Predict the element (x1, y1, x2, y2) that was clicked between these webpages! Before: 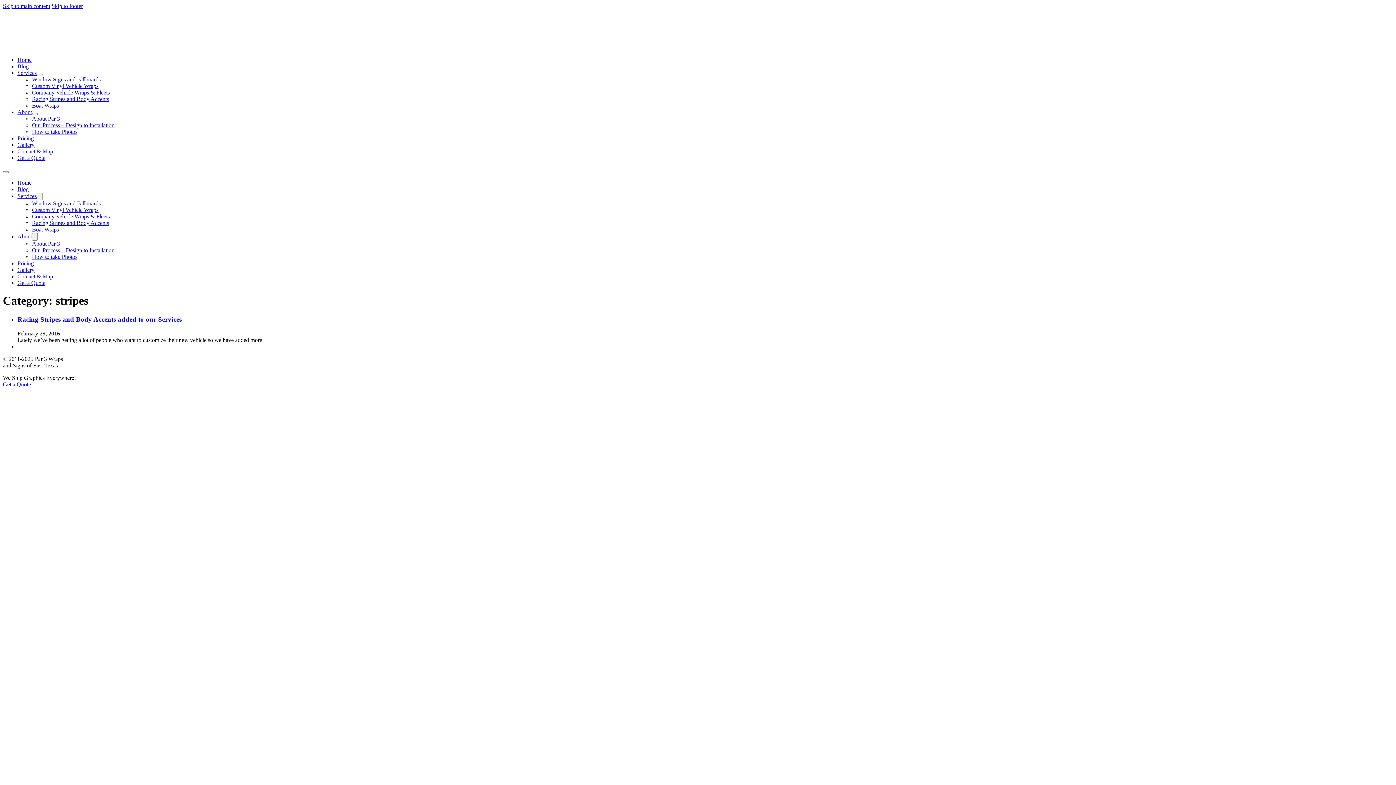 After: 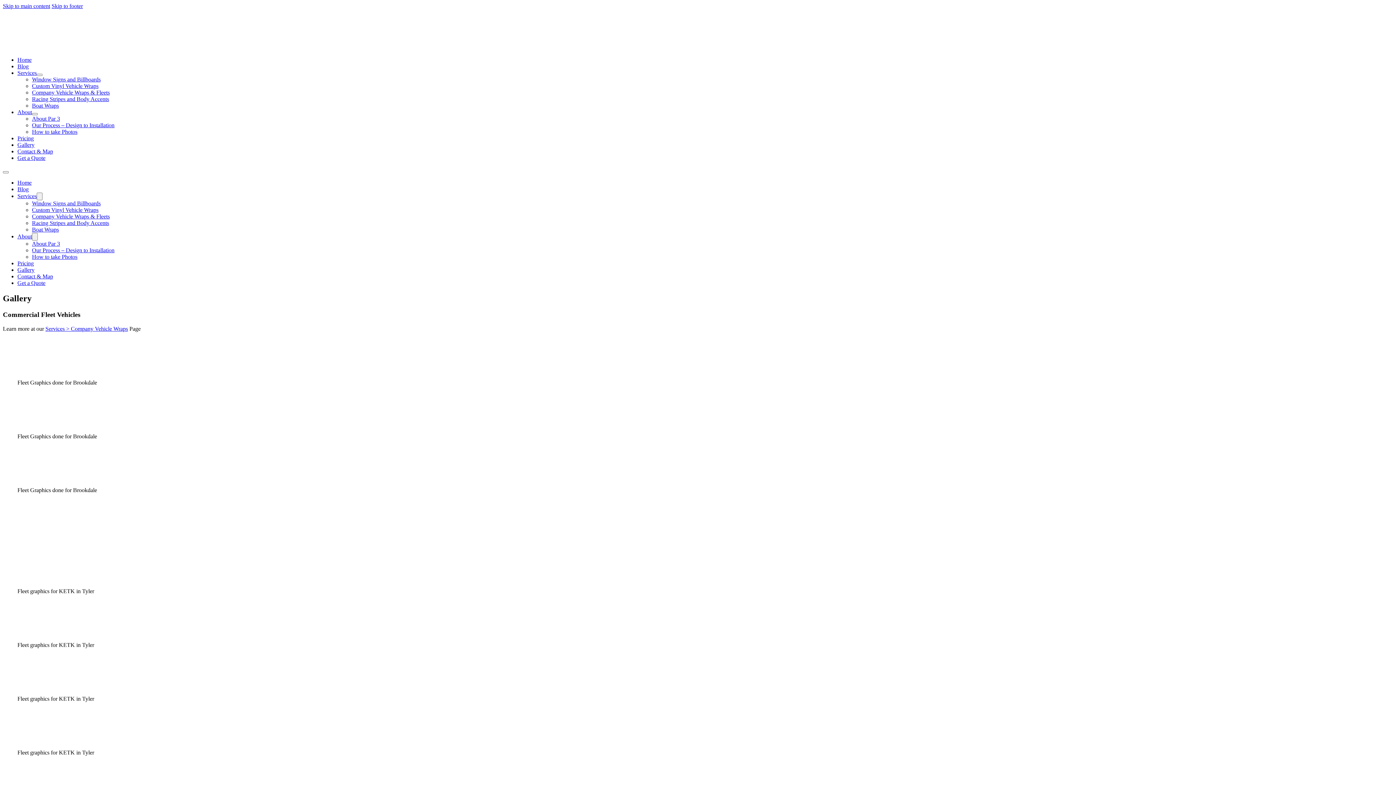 Action: bbox: (17, 266, 34, 273) label: Gallery